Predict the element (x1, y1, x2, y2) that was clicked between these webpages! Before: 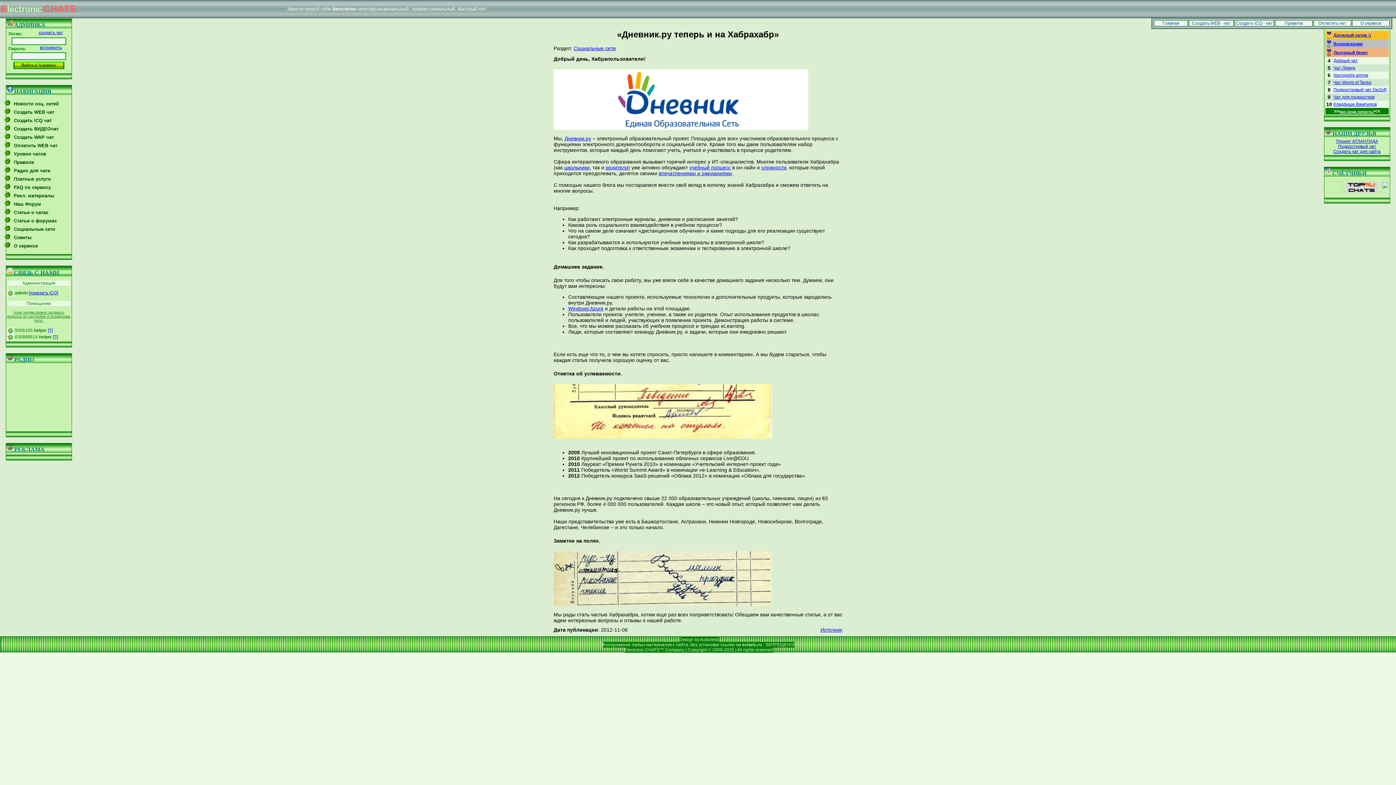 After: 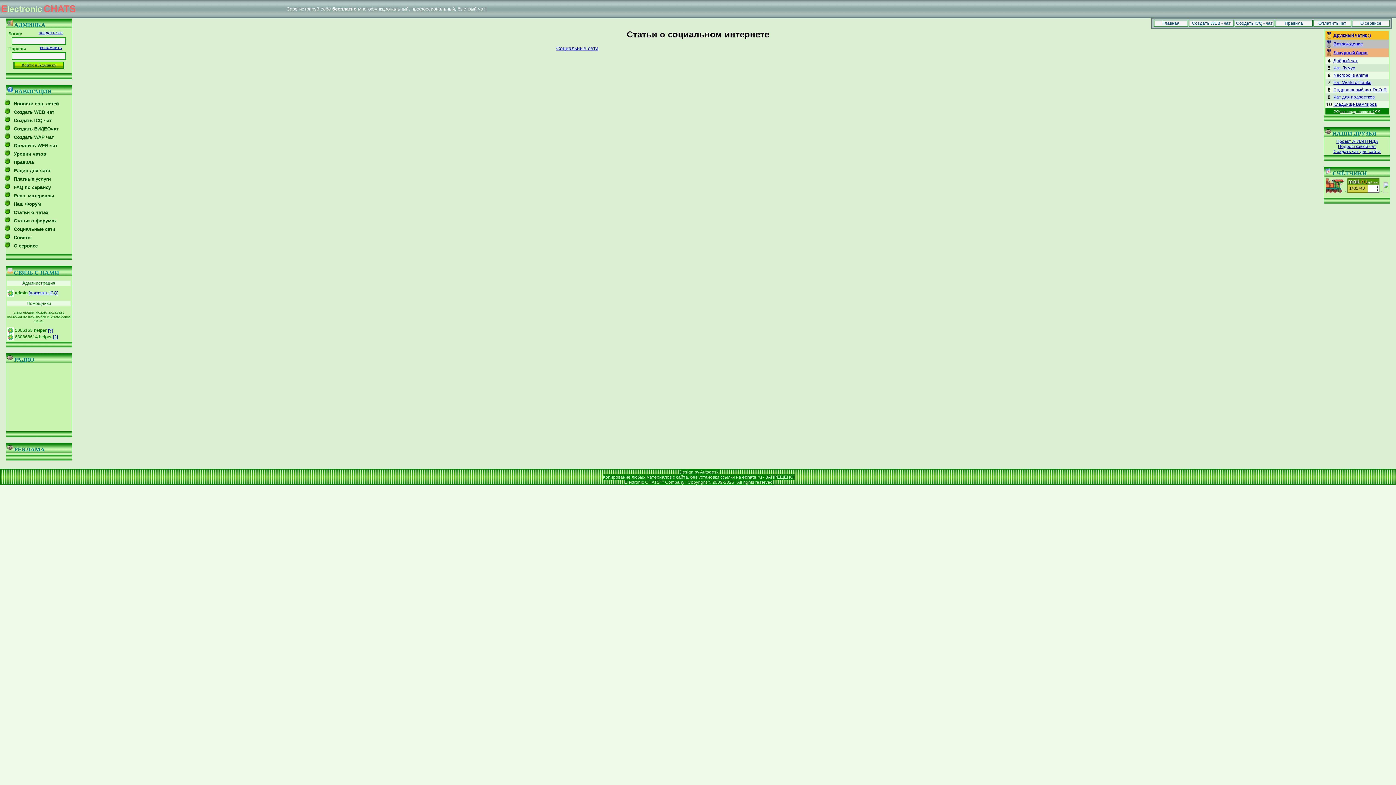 Action: label: создать чат bbox: (38, 30, 63, 35)